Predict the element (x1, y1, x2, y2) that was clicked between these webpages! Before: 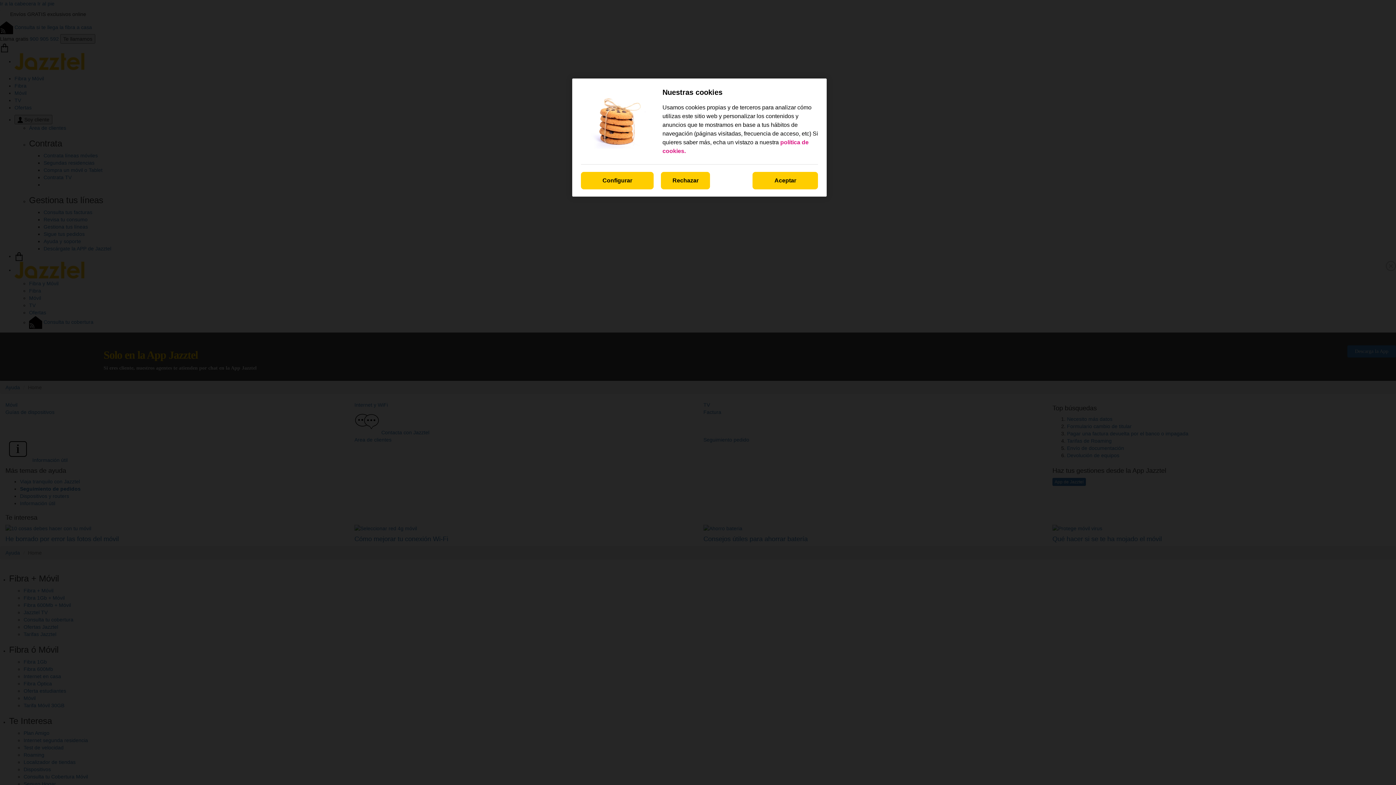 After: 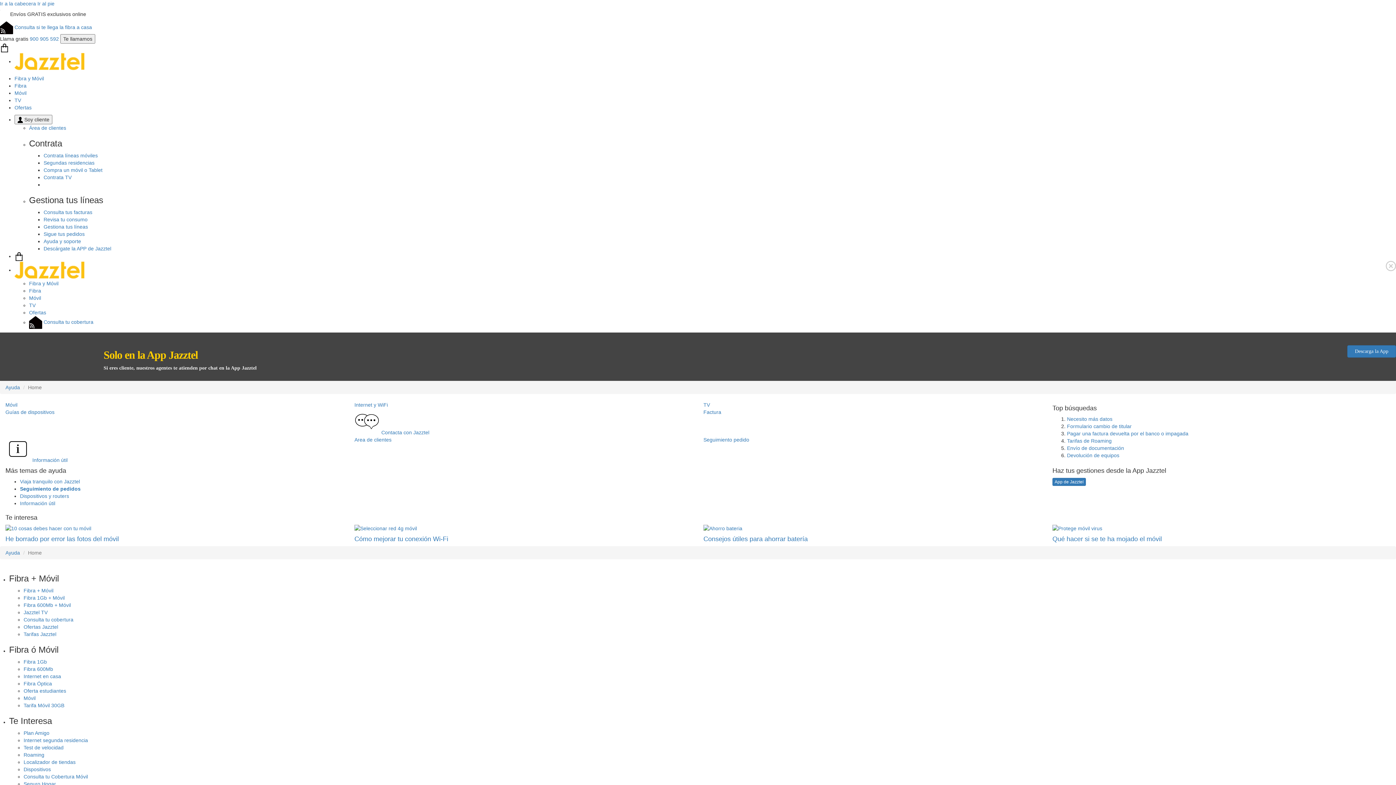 Action: bbox: (752, 172, 818, 189) label: Aceptar